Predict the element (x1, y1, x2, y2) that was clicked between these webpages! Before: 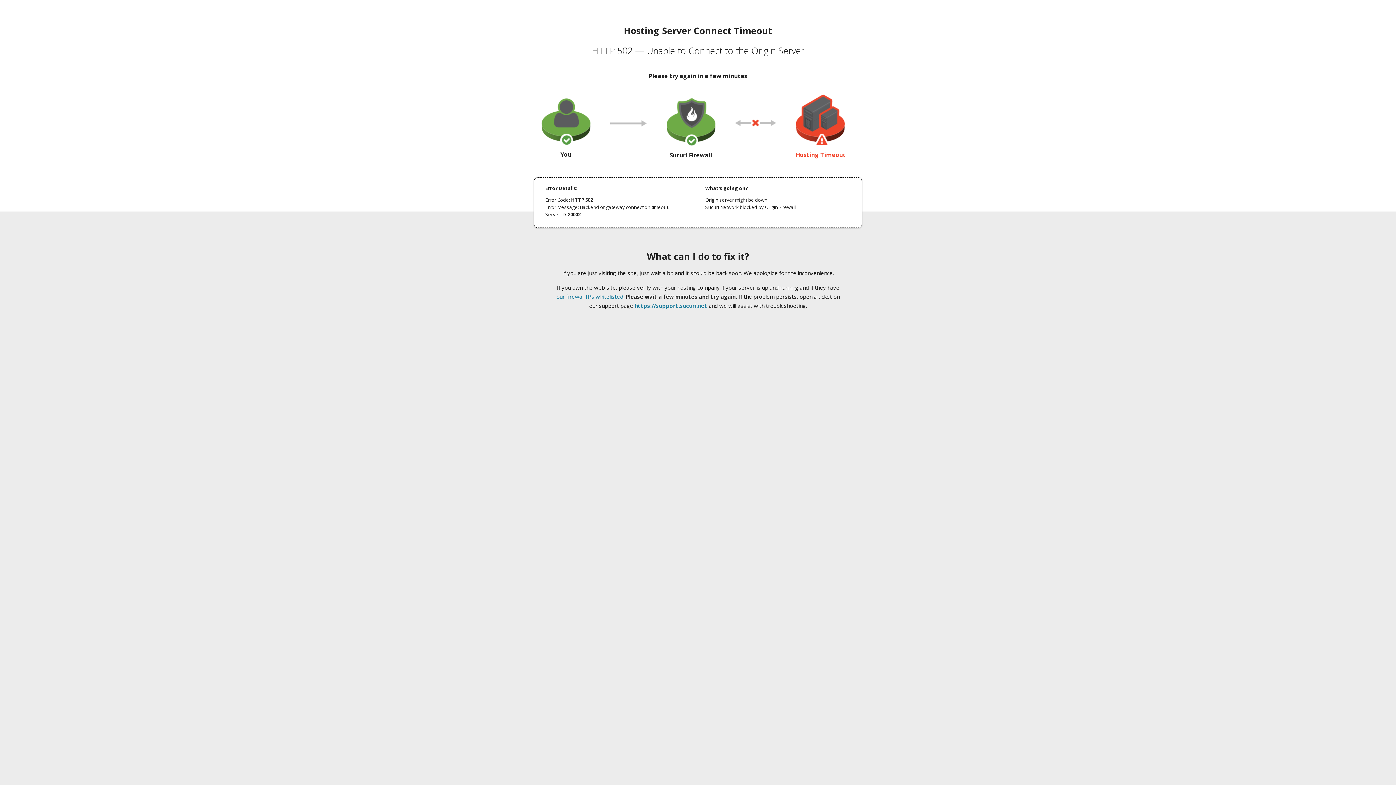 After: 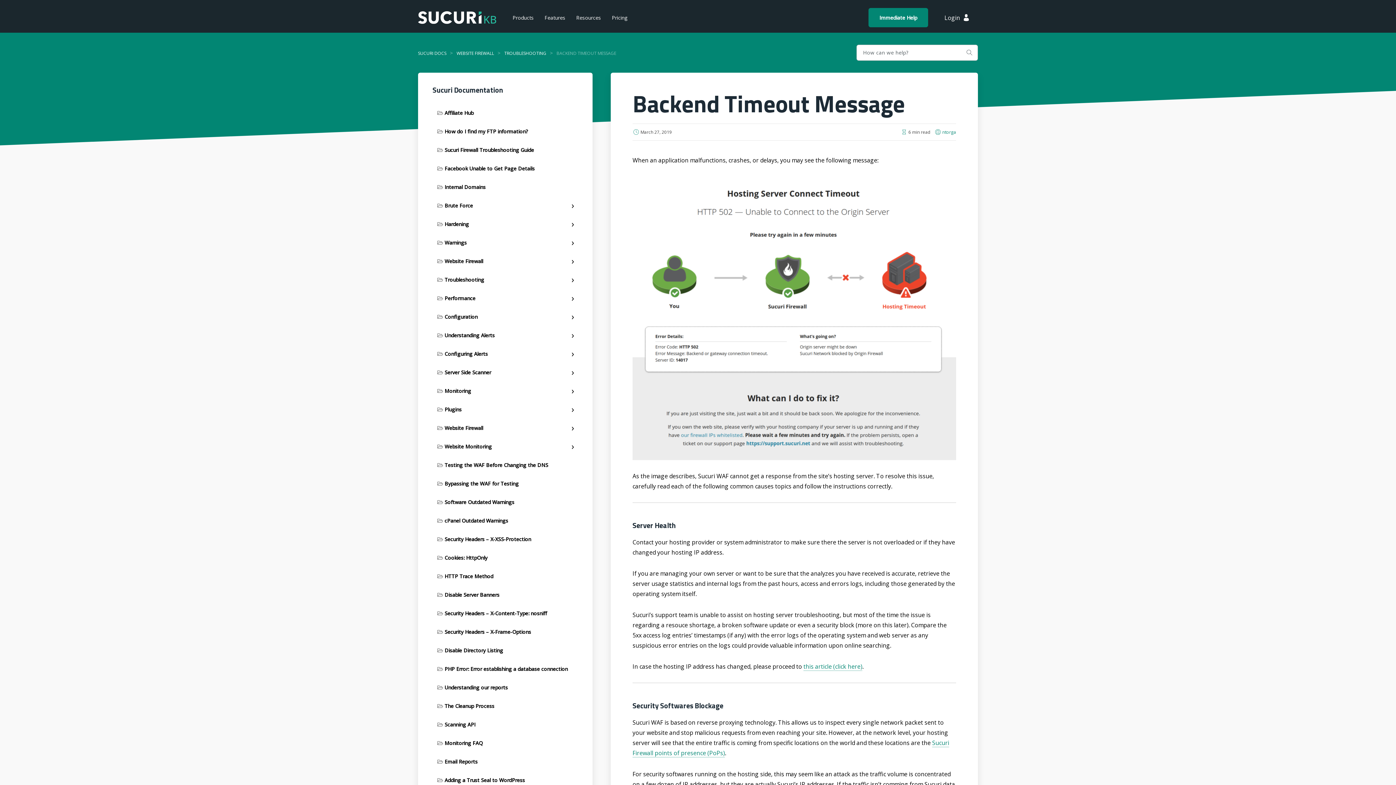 Action: bbox: (556, 293, 623, 300) label: our firewall IPs whitelisted